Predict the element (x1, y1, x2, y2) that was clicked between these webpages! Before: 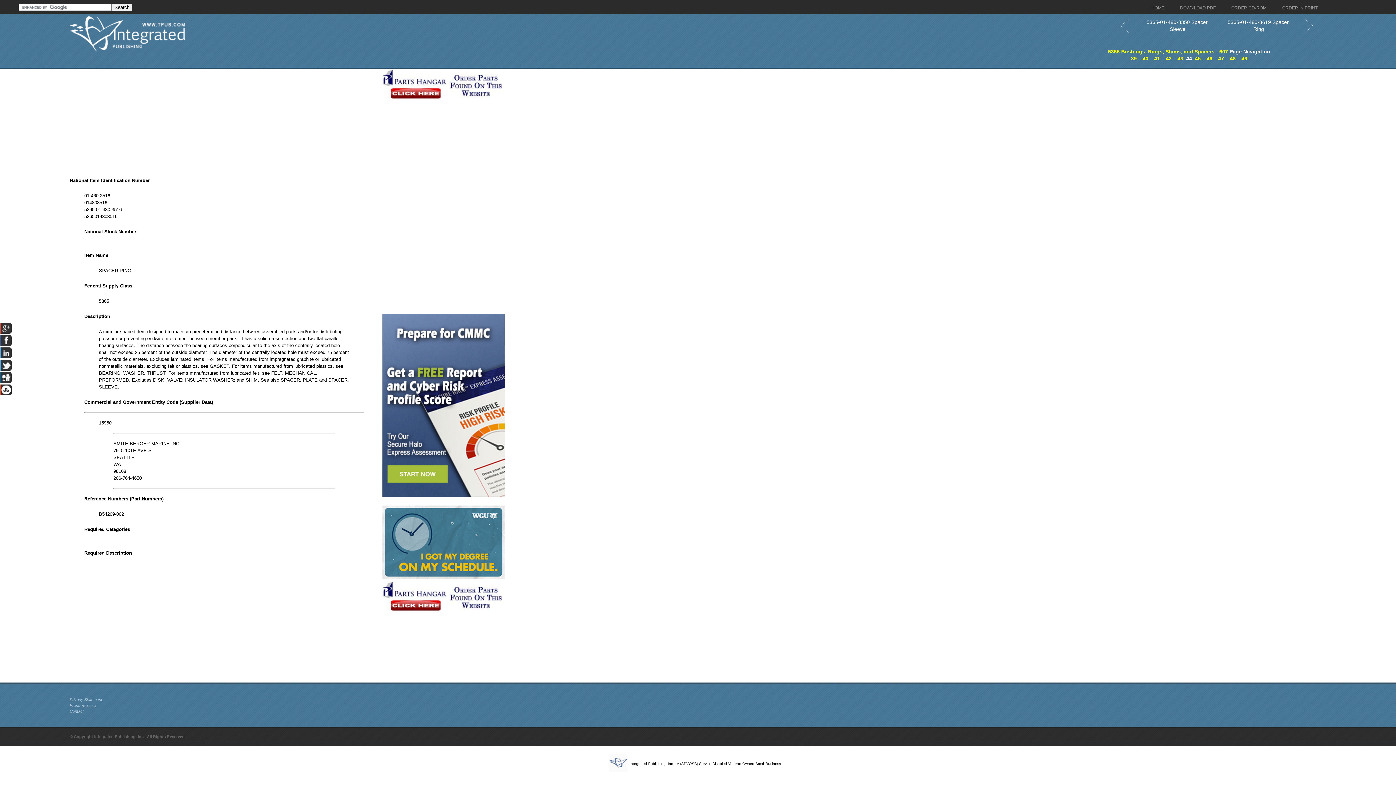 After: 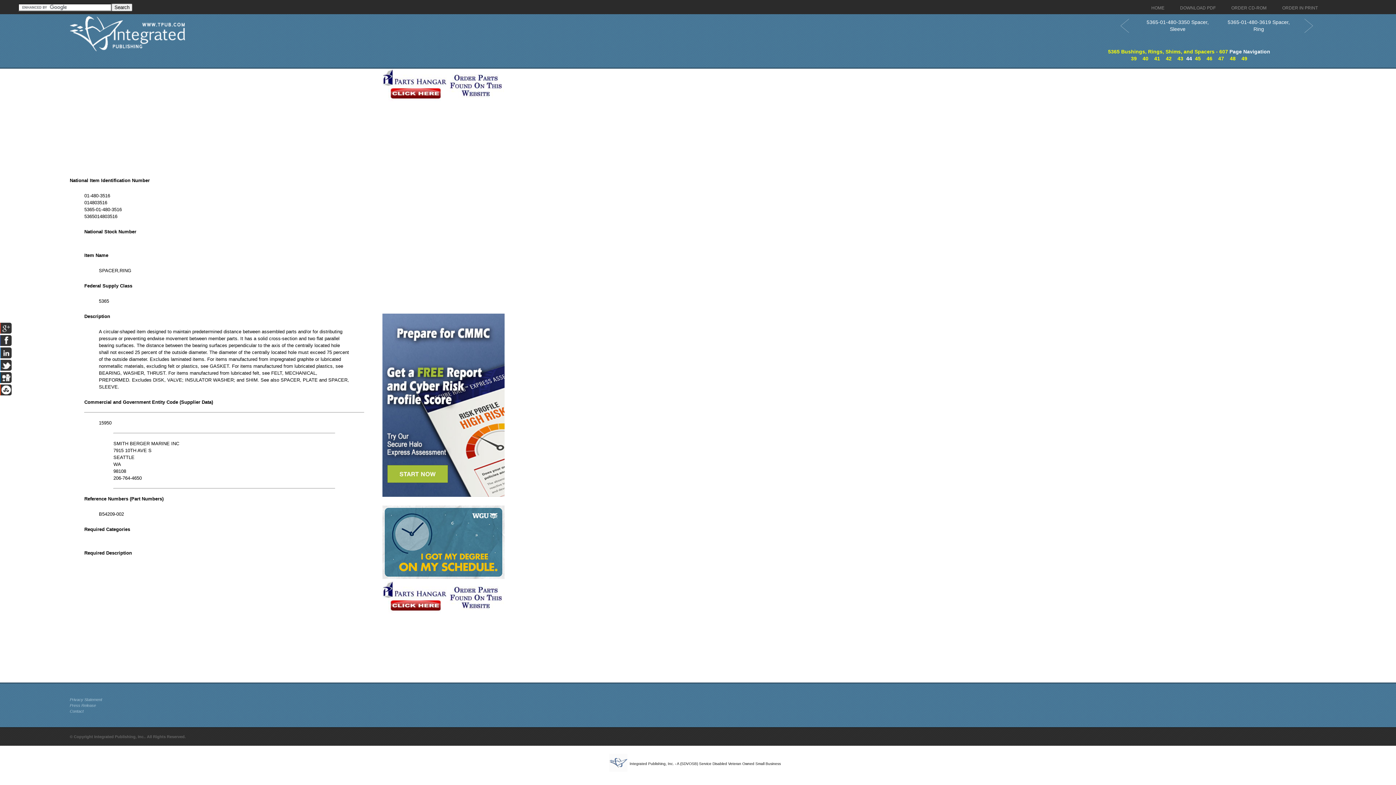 Action: bbox: (382, 97, 504, 102)